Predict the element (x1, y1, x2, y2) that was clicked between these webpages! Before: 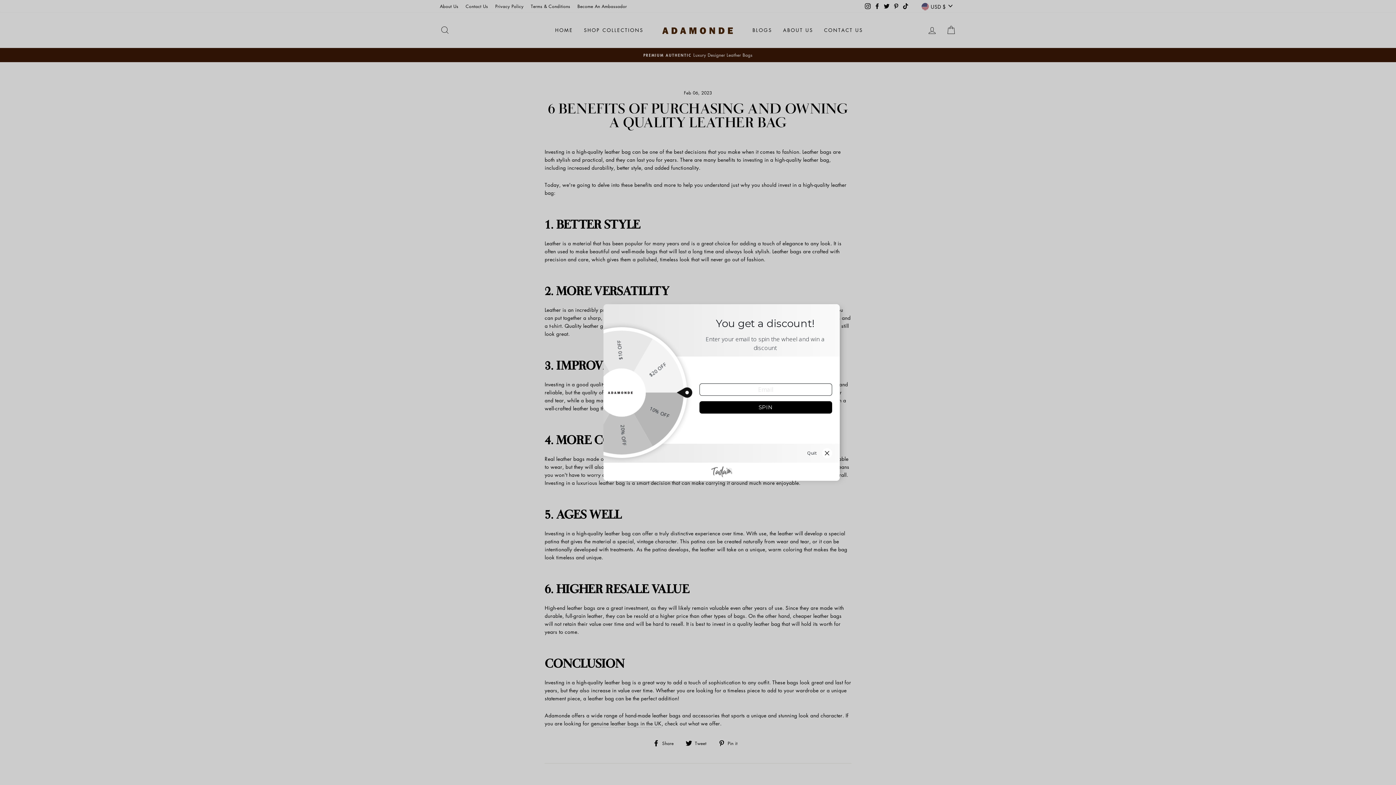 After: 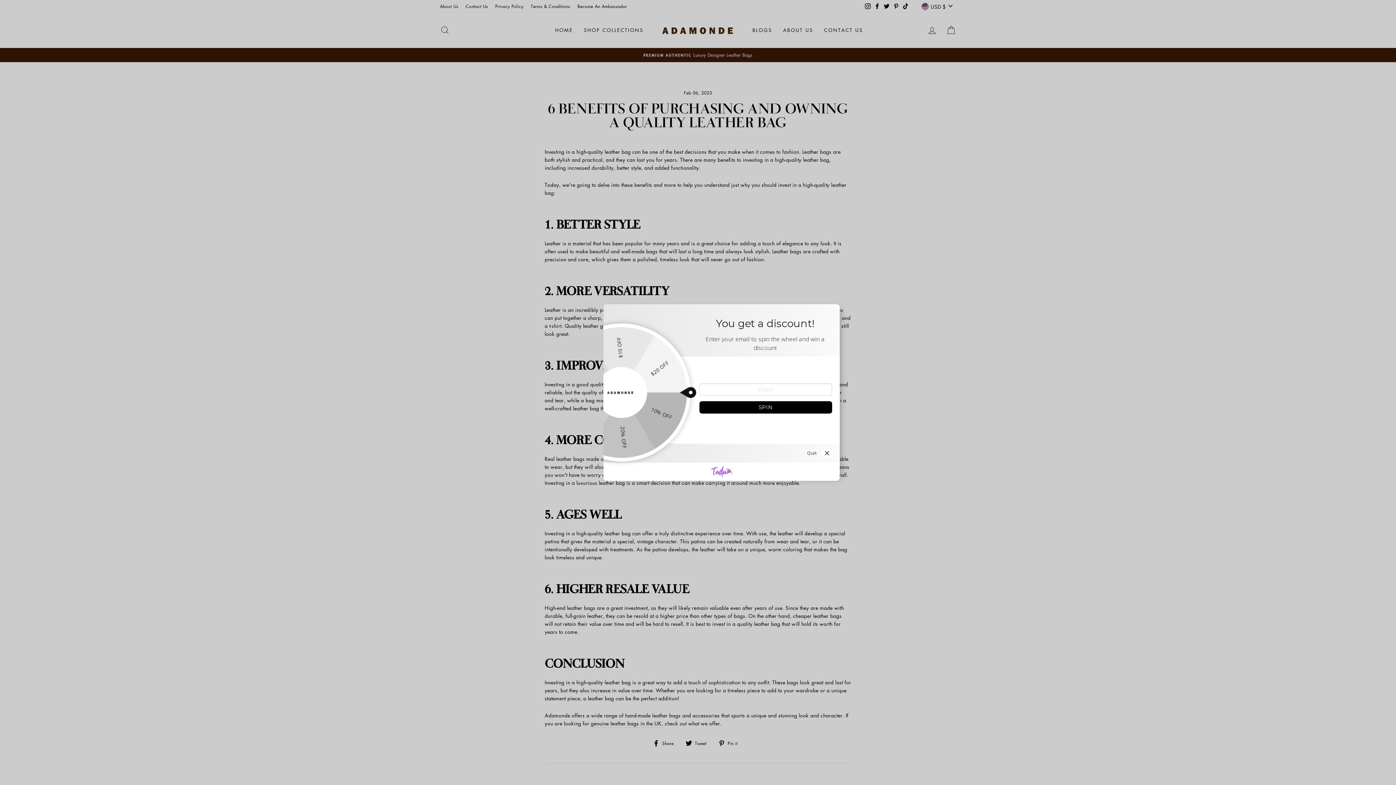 Action: bbox: (711, 467, 732, 474)